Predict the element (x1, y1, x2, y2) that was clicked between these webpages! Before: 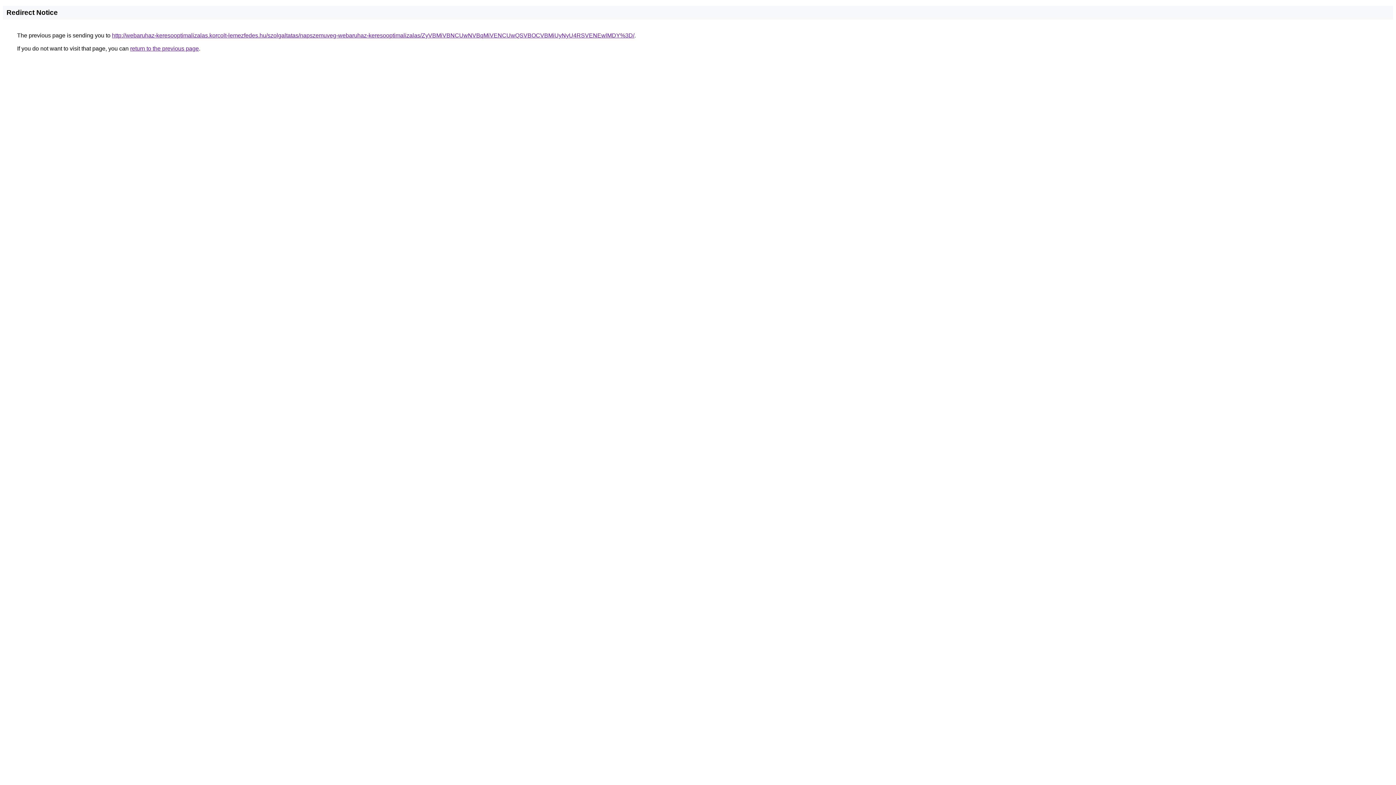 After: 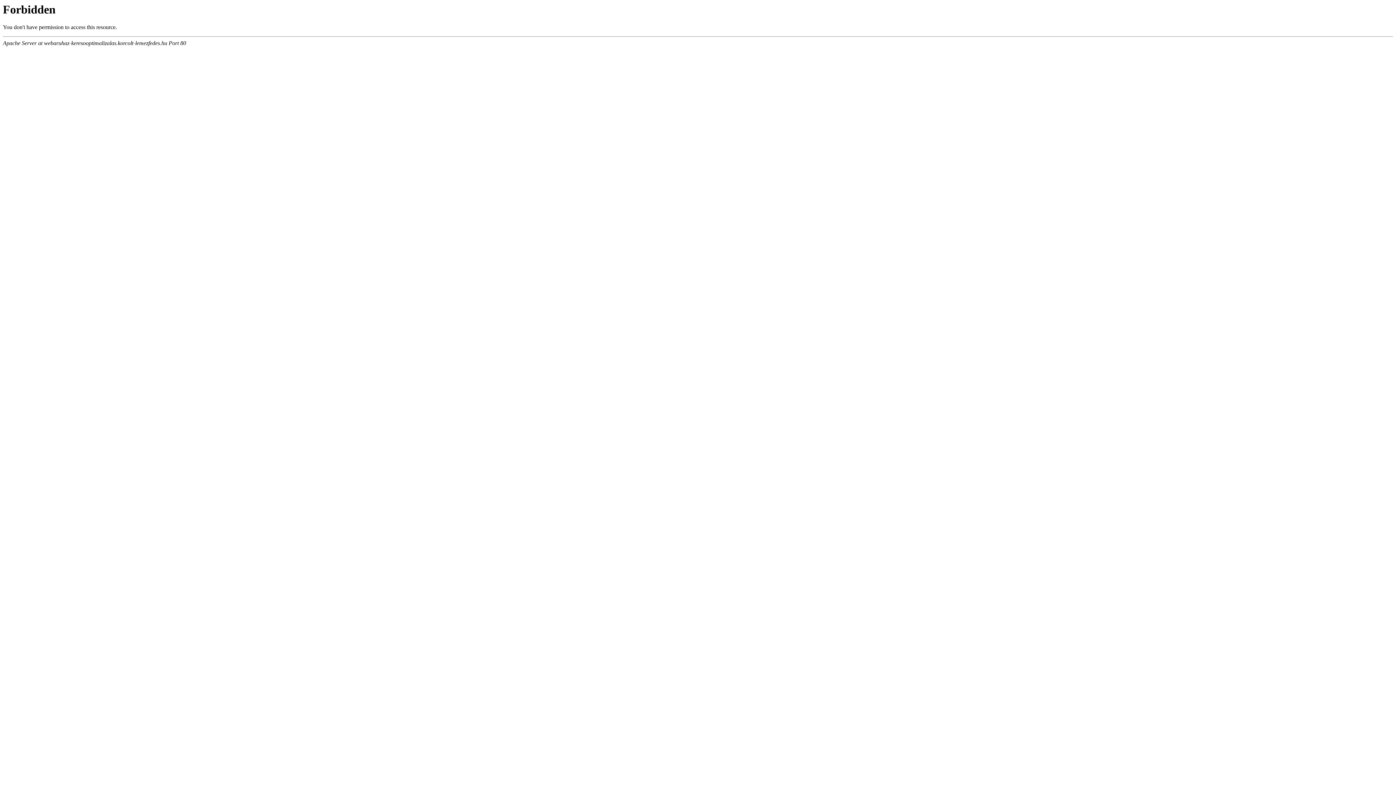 Action: label: http://webaruhaz-keresooptimalizalas.korcolt-lemezfedes.hu/szolgaltatas/napszemuveg-webaruhaz-keresooptimalizalas/ZyVBMiVBNCUwNVBqMiVENCUwQSVBOCVBMiUyNyU4RSVENEwlMDY%3D/ bbox: (112, 32, 634, 38)